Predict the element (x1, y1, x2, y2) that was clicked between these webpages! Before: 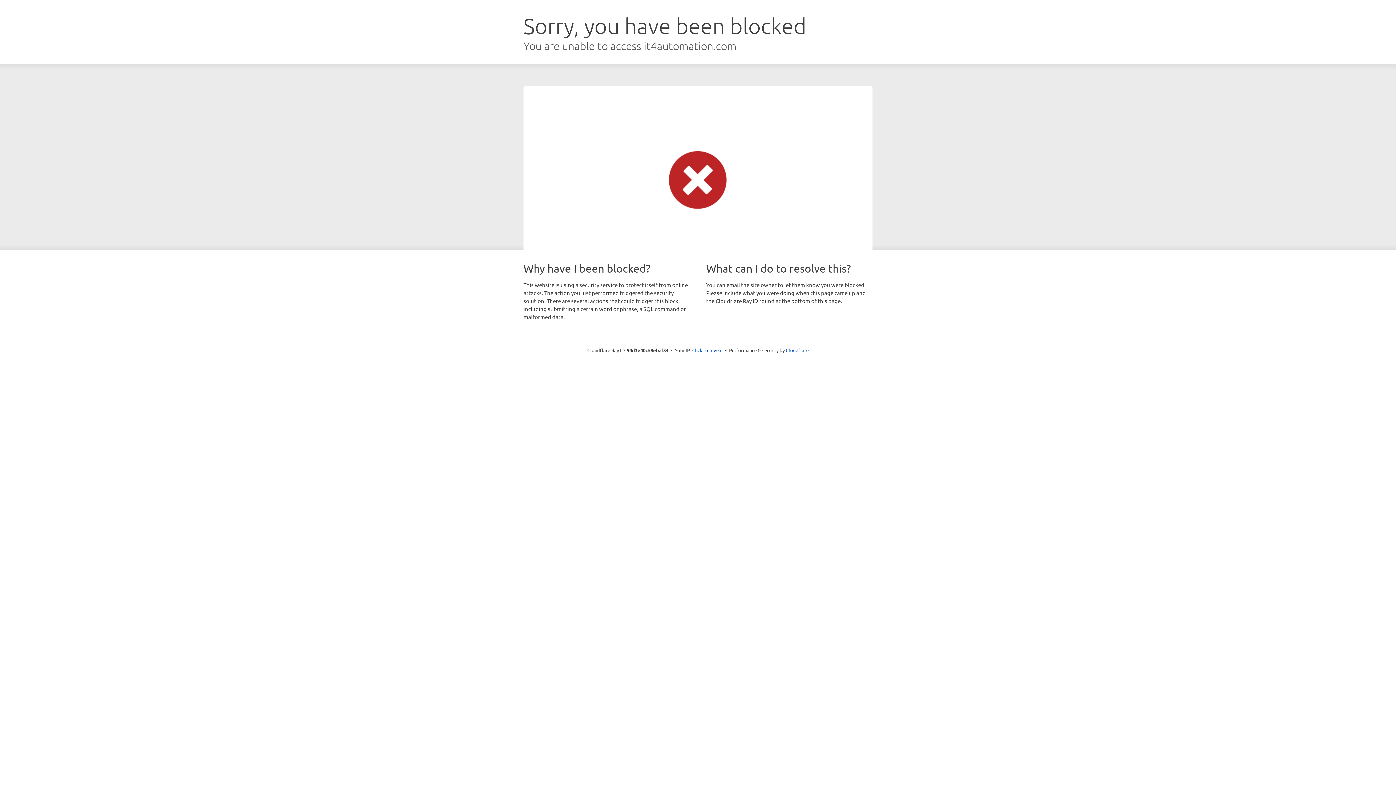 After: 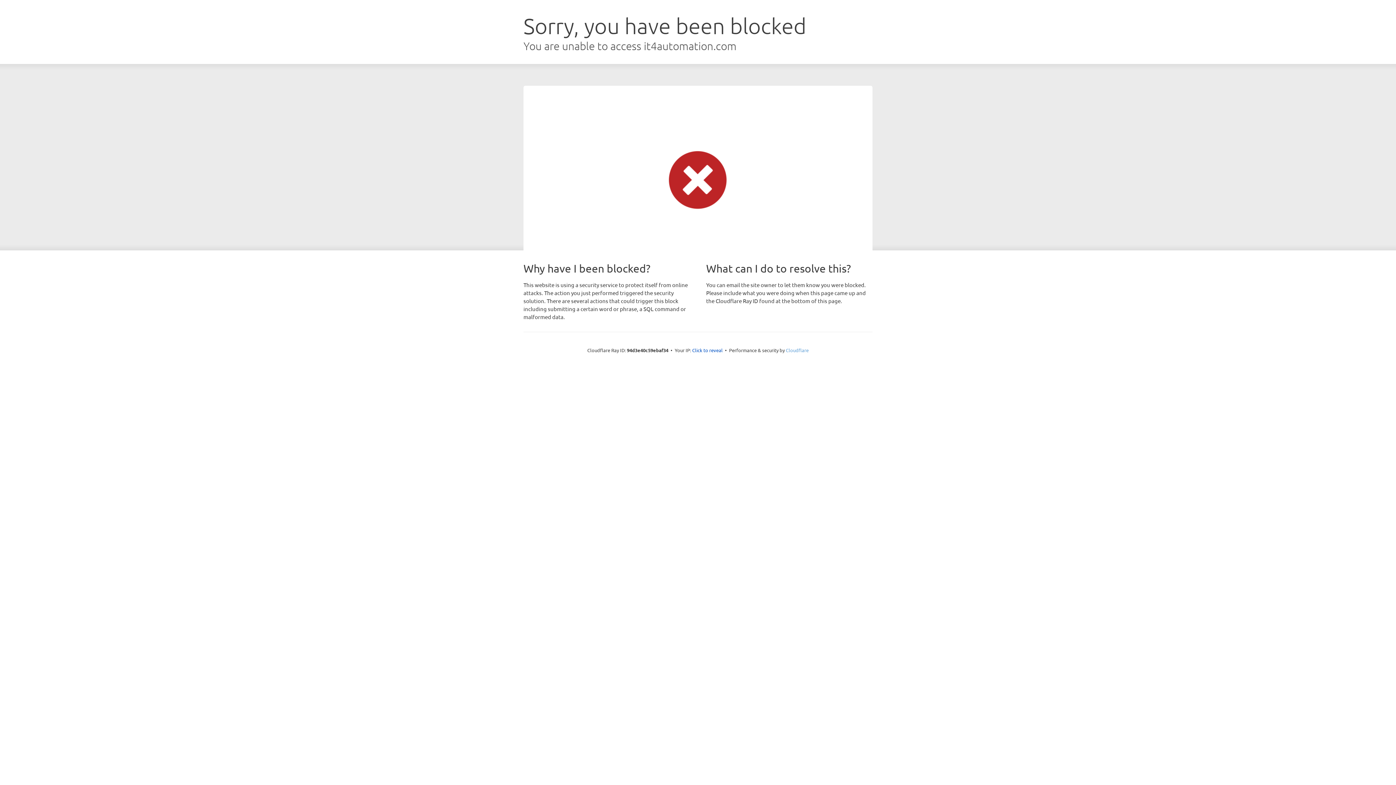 Action: bbox: (786, 347, 808, 353) label: Cloudflare